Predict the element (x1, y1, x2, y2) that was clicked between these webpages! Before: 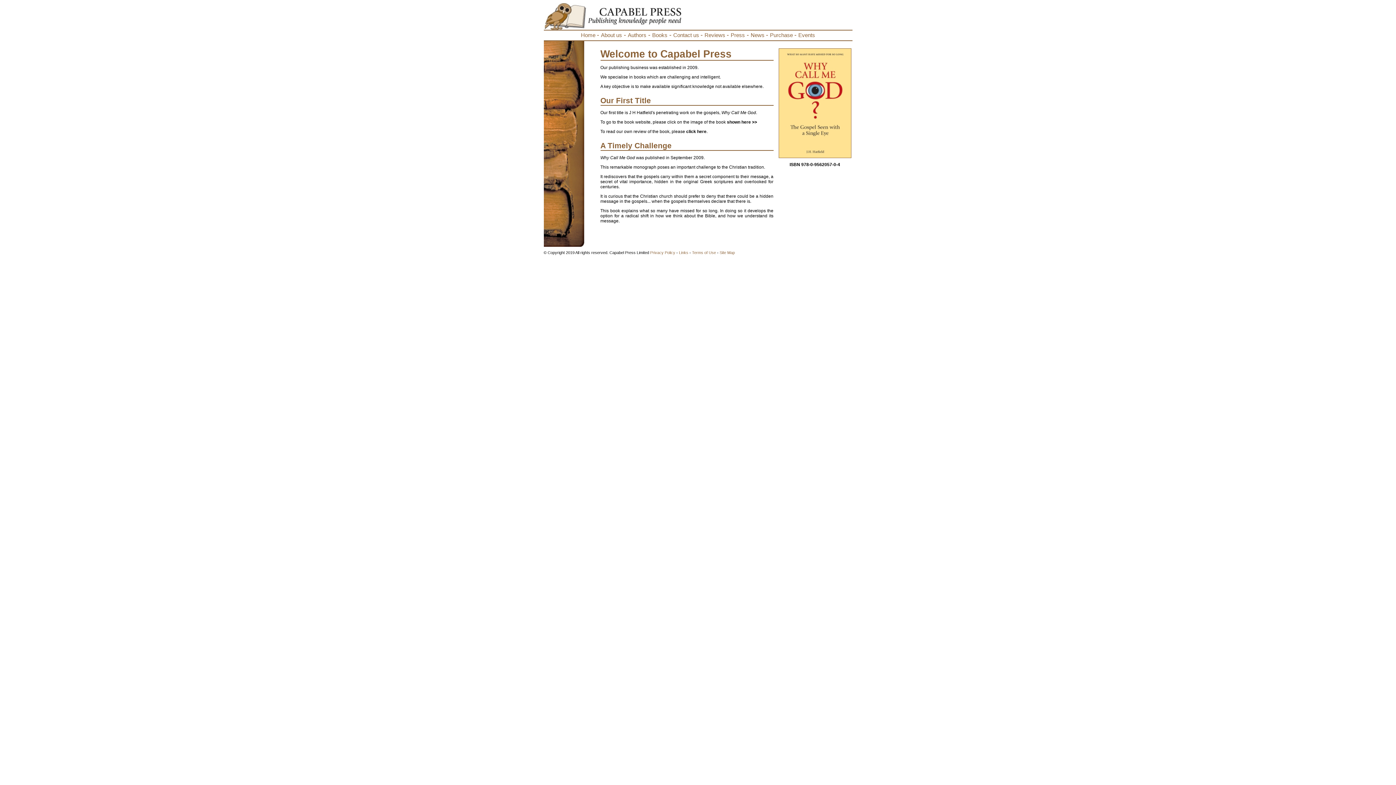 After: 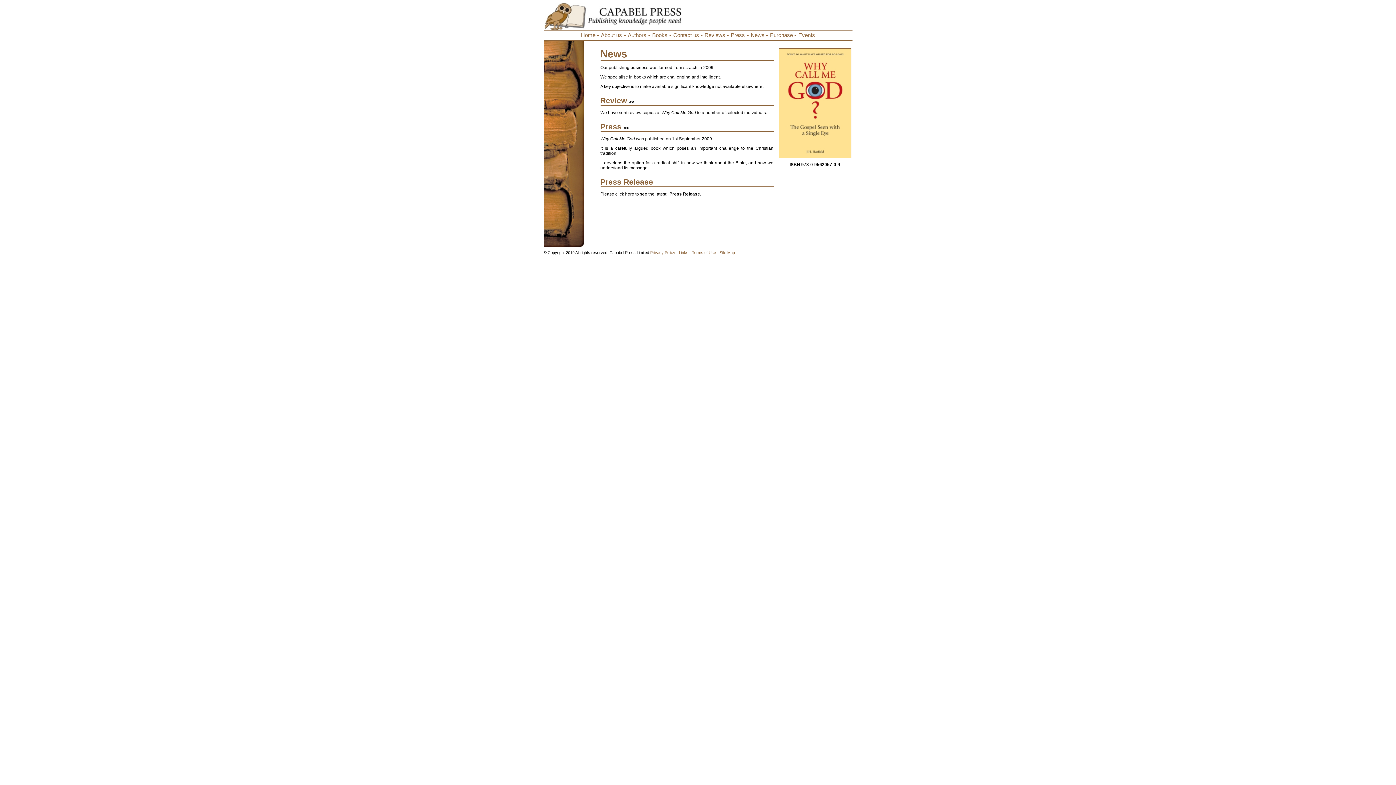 Action: bbox: (750, 32, 766, 38) label: News 